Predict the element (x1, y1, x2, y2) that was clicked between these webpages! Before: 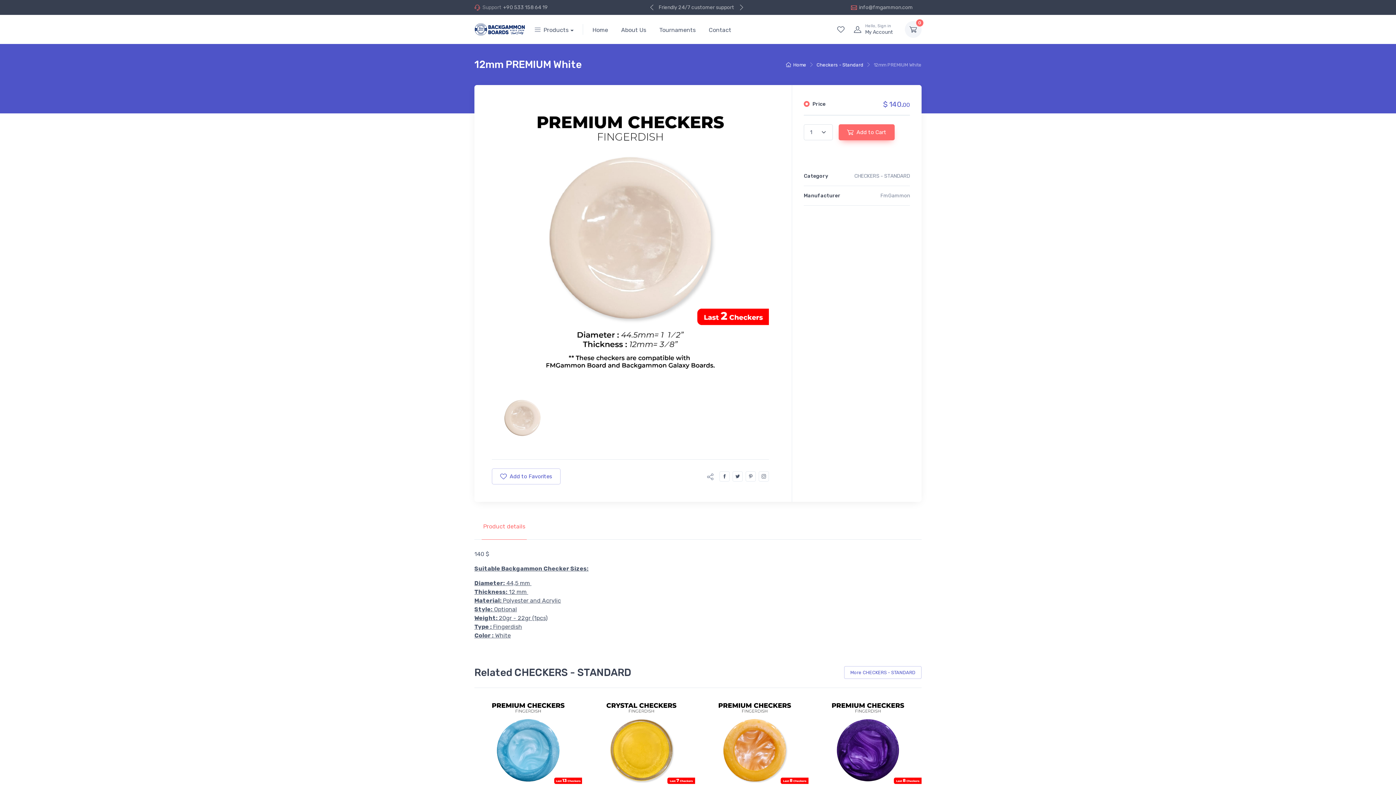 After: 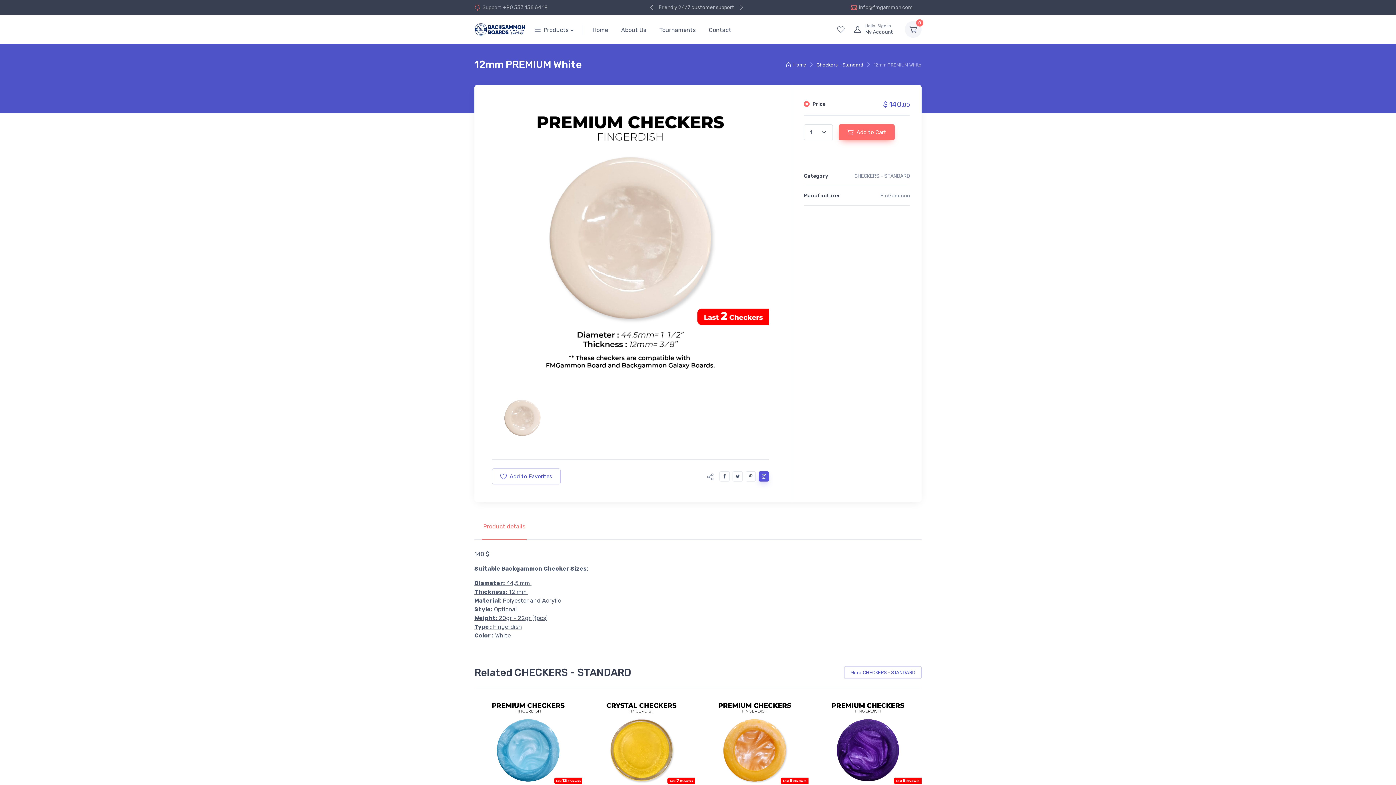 Action: bbox: (758, 471, 769, 481)